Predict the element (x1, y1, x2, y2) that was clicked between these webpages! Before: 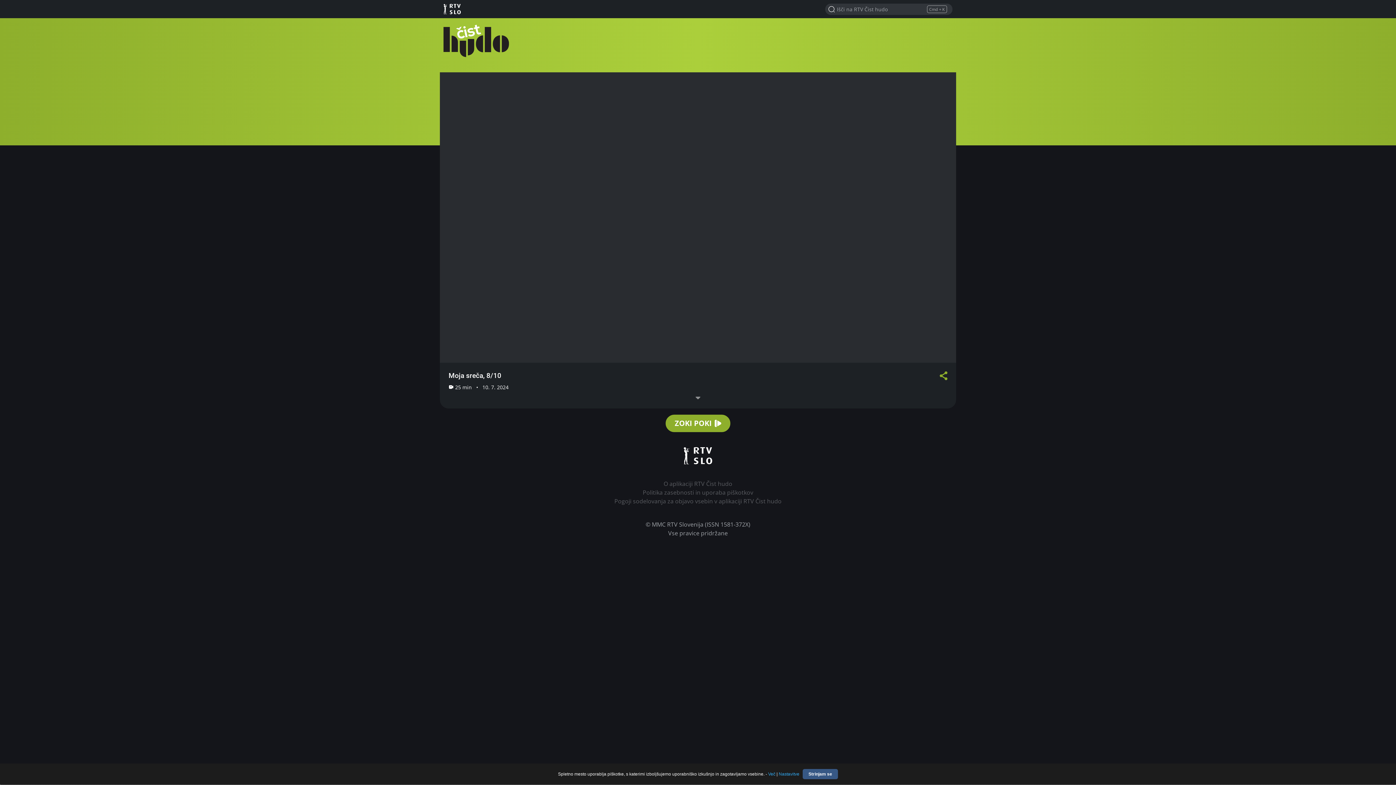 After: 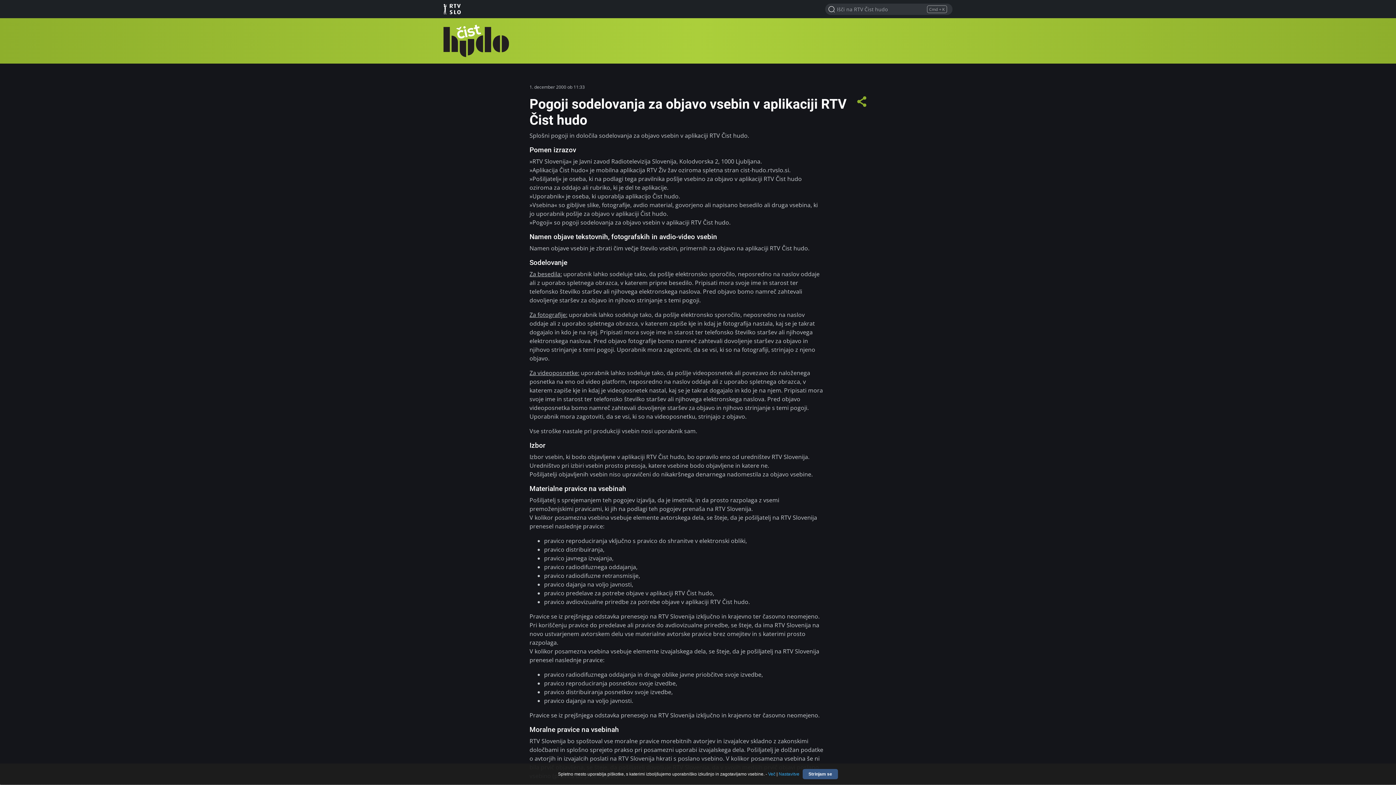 Action: label: Pogoji sodelovanja za objavo vsebin v aplikaciji RTV Čist hudo bbox: (614, 497, 781, 505)